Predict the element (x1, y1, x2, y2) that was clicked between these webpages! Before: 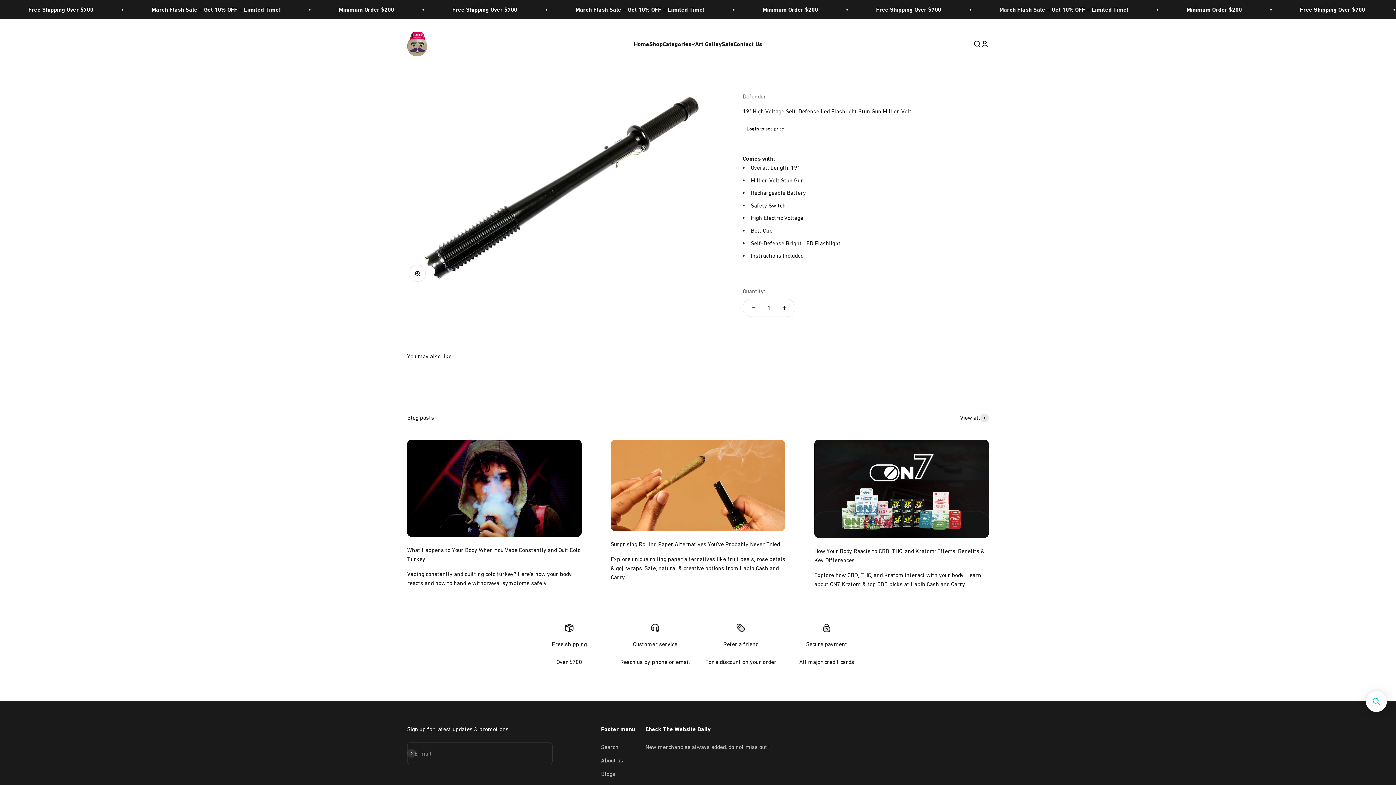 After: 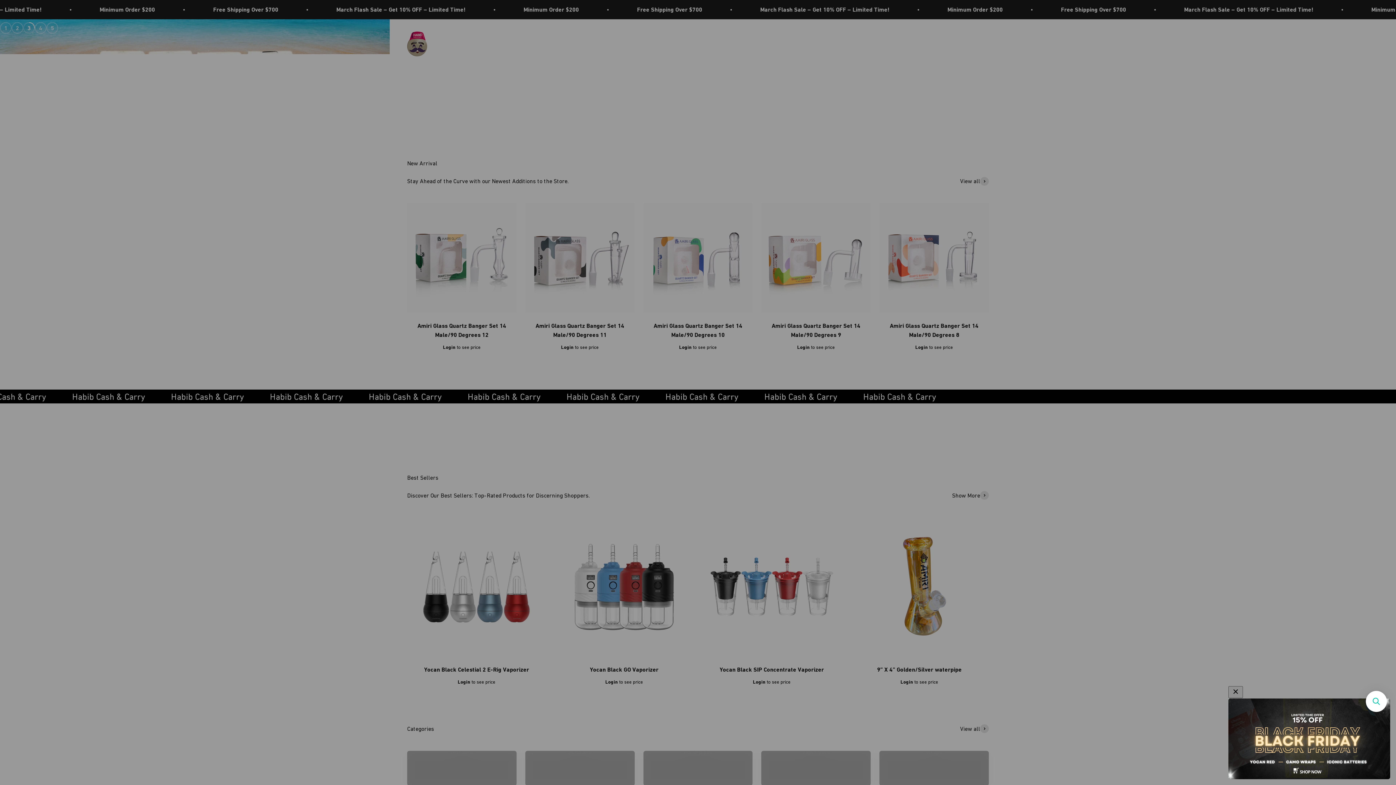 Action: bbox: (407, 31, 427, 56) label: Habib Cash & Carry